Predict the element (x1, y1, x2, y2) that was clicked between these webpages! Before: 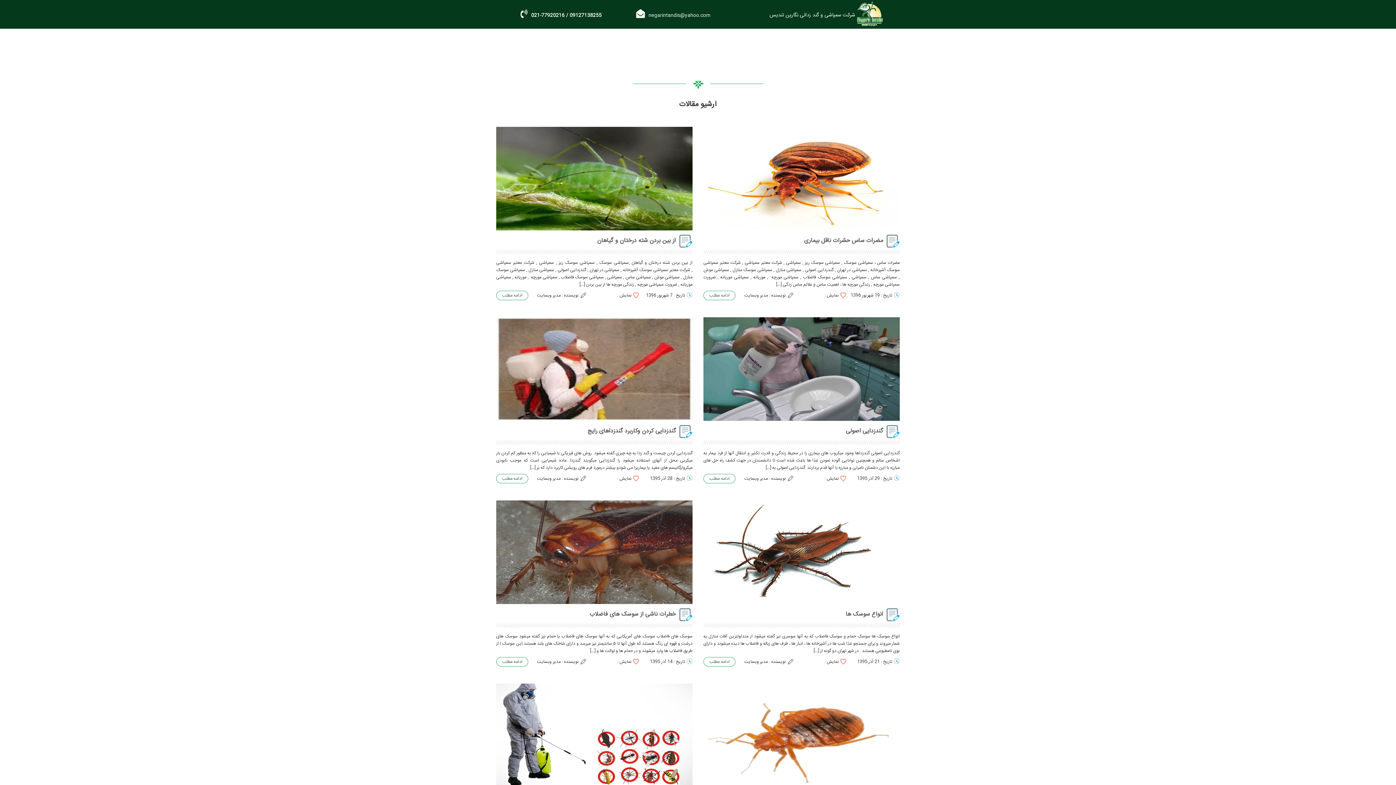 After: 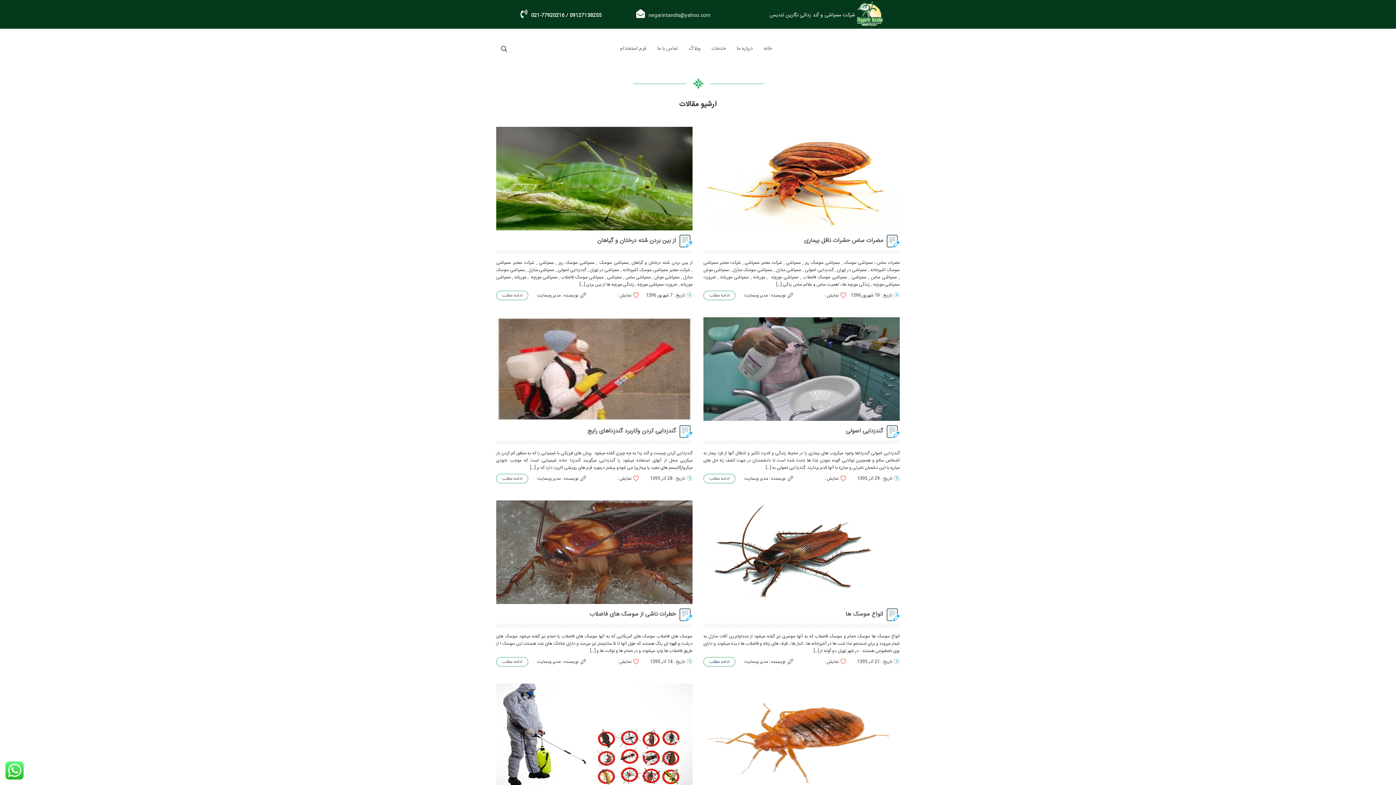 Action: bbox: (703, 657, 735, 666) label: ادامه مطلب